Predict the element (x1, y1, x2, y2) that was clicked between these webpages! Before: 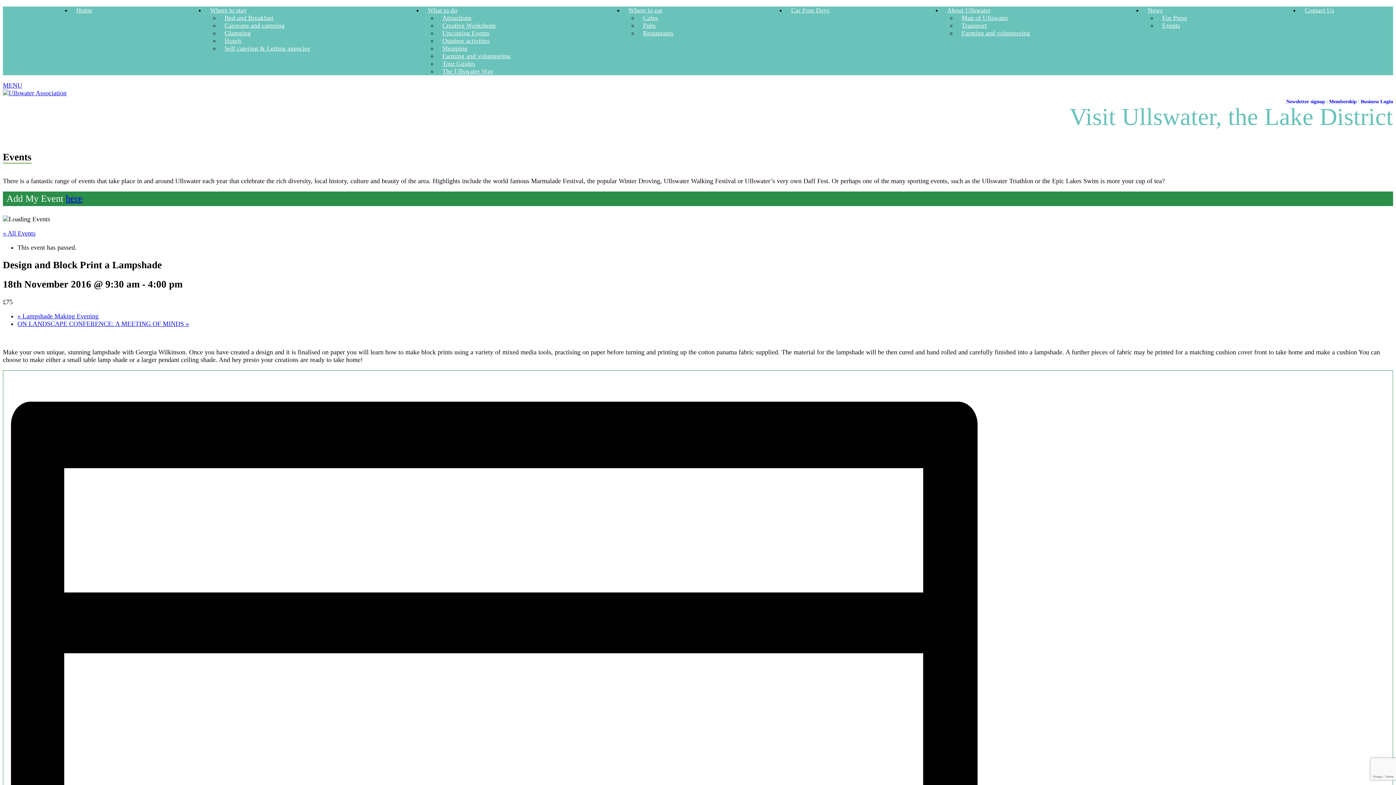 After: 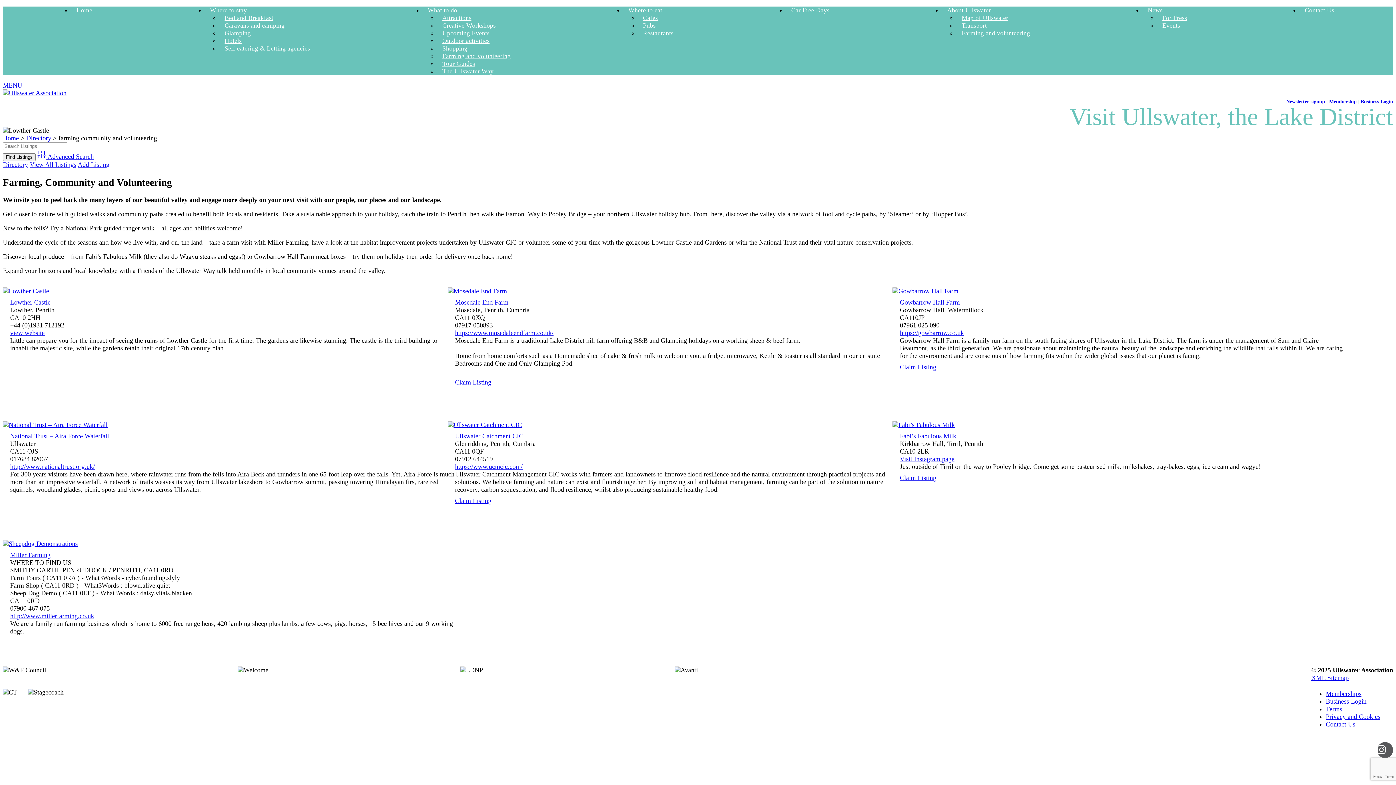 Action: bbox: (437, 52, 515, 59) label: Farming and volunteering